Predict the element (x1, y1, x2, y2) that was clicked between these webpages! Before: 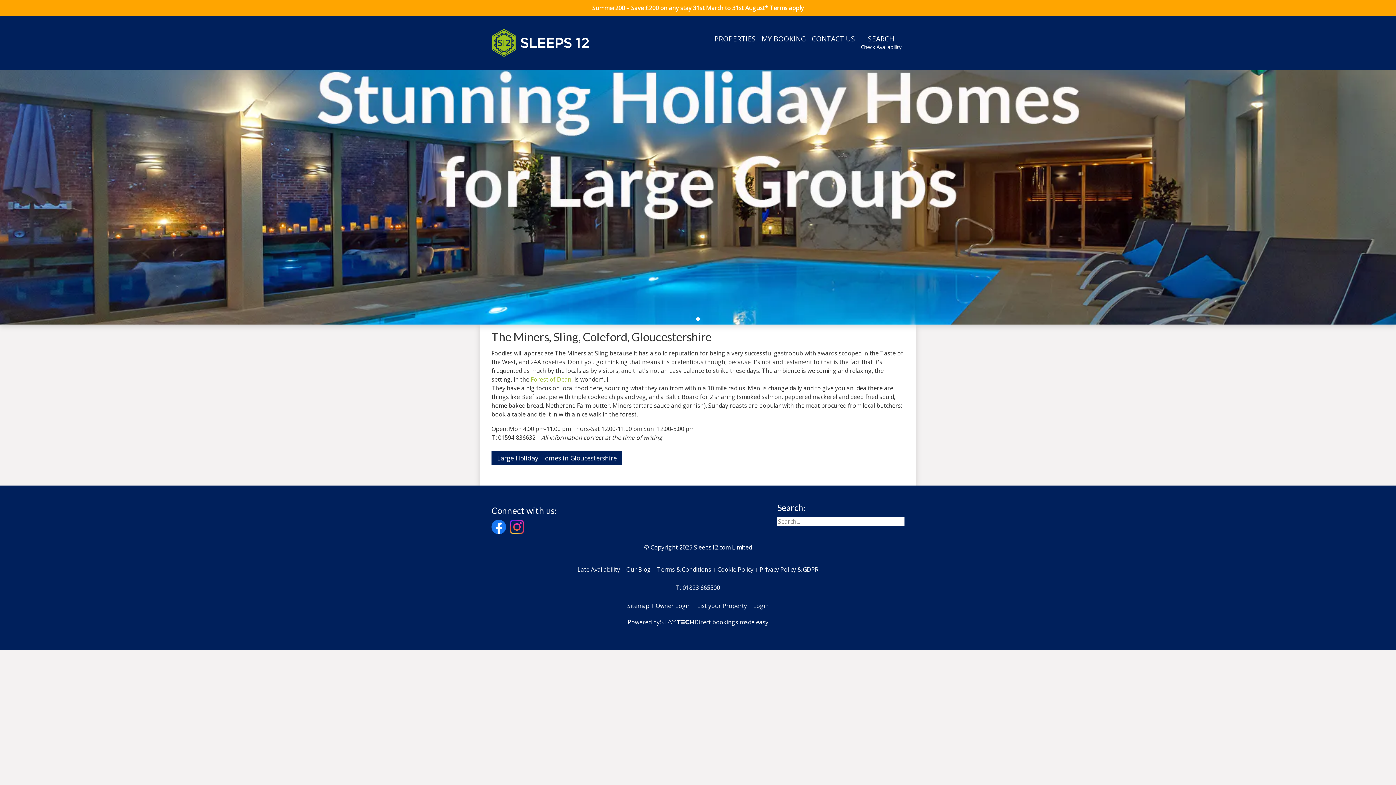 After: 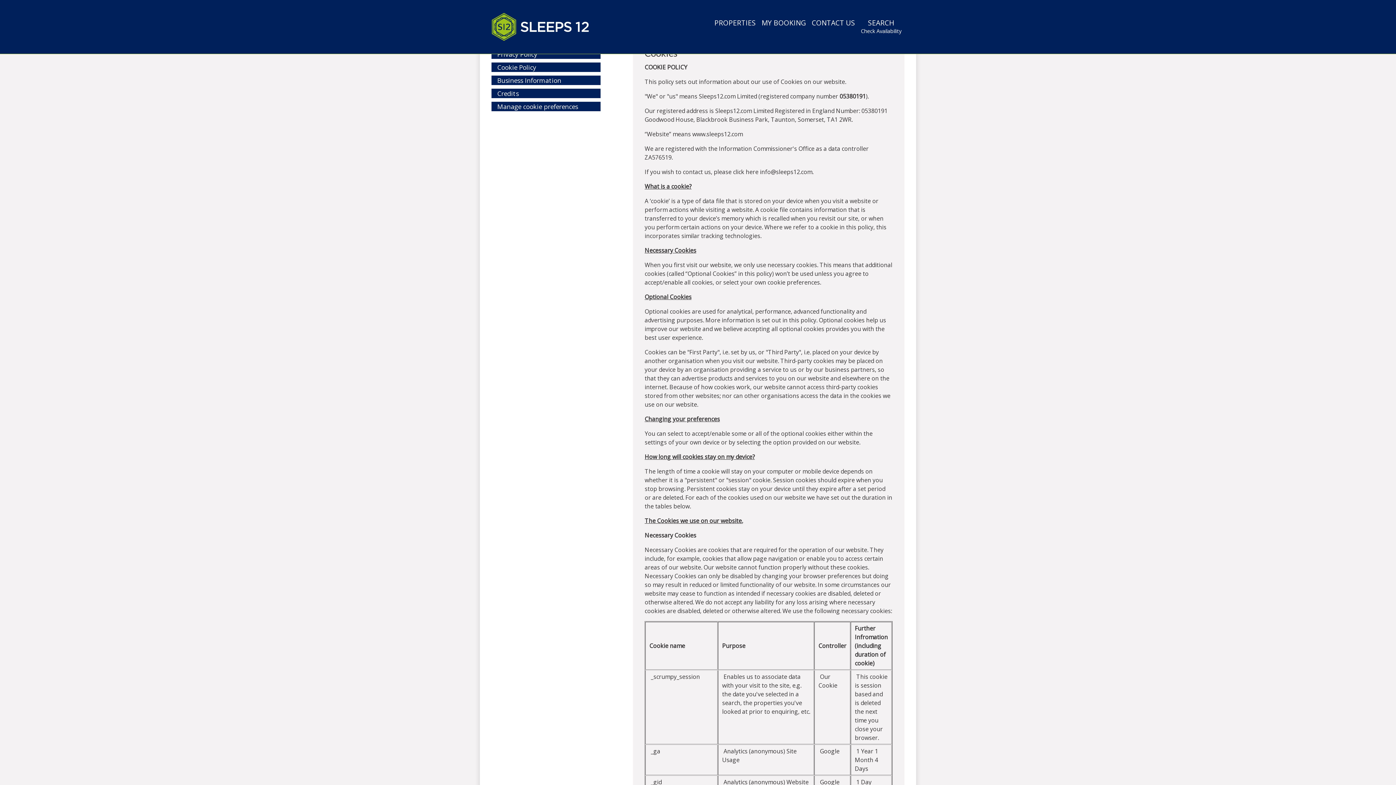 Action: bbox: (717, 563, 759, 576) label: Cookie Policy